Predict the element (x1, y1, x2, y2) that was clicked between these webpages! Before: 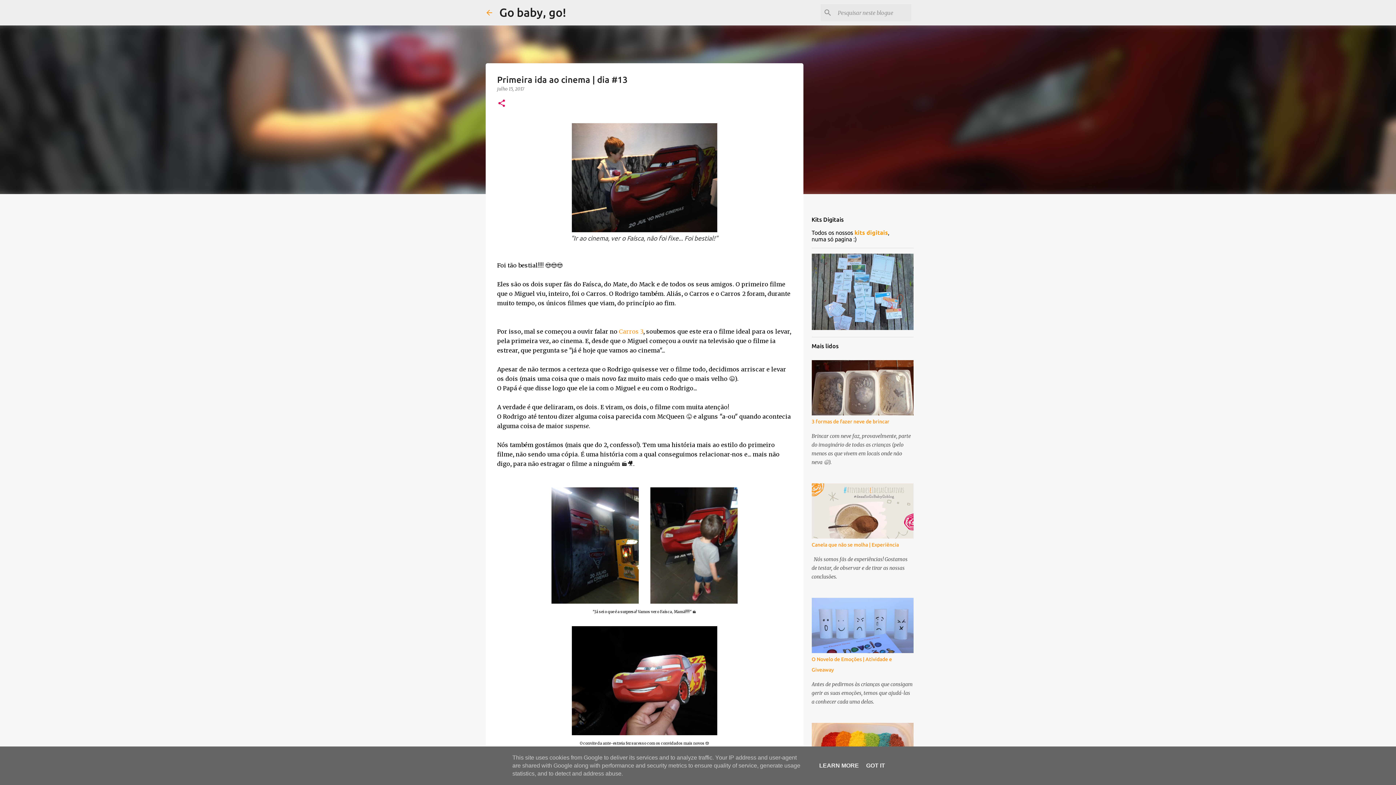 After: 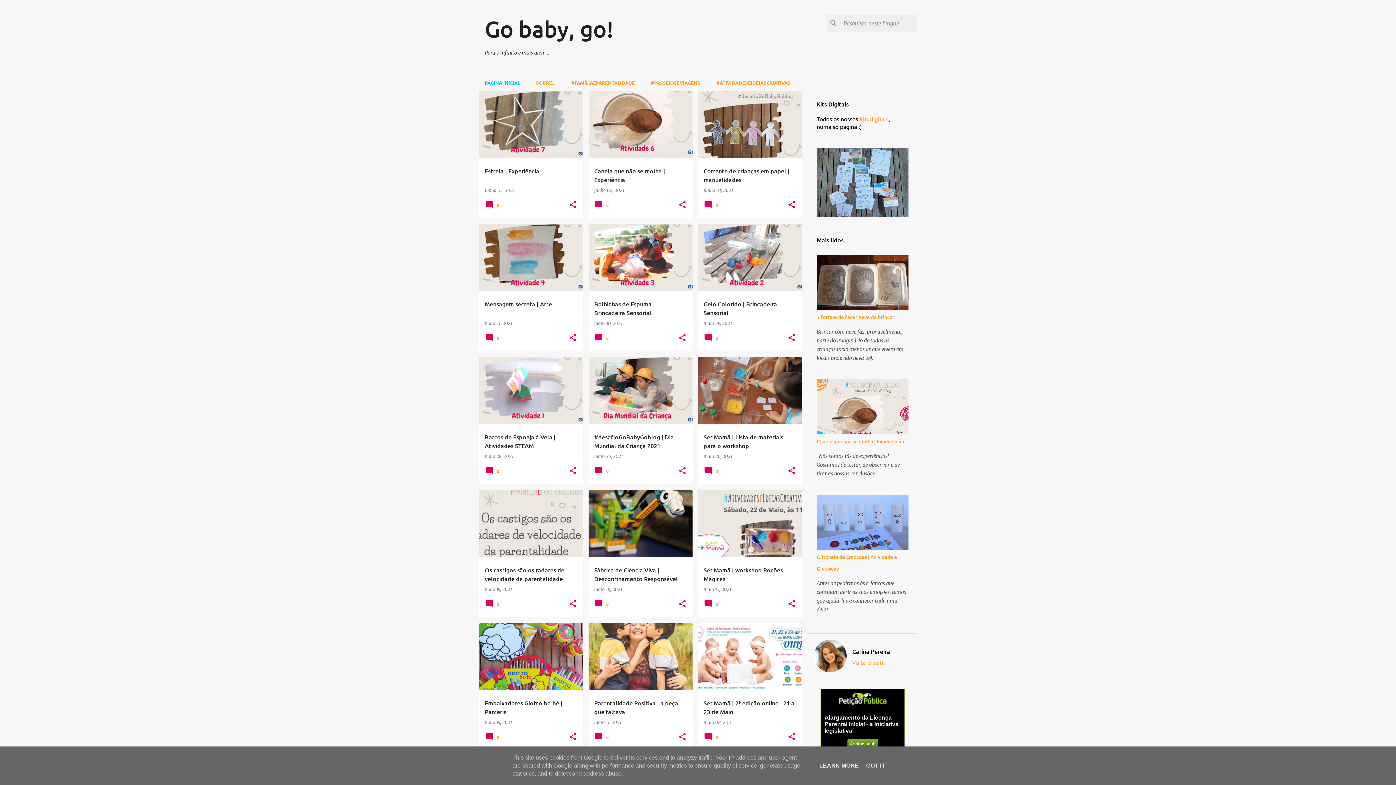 Action: bbox: (499, 5, 566, 18) label: Go baby, go!